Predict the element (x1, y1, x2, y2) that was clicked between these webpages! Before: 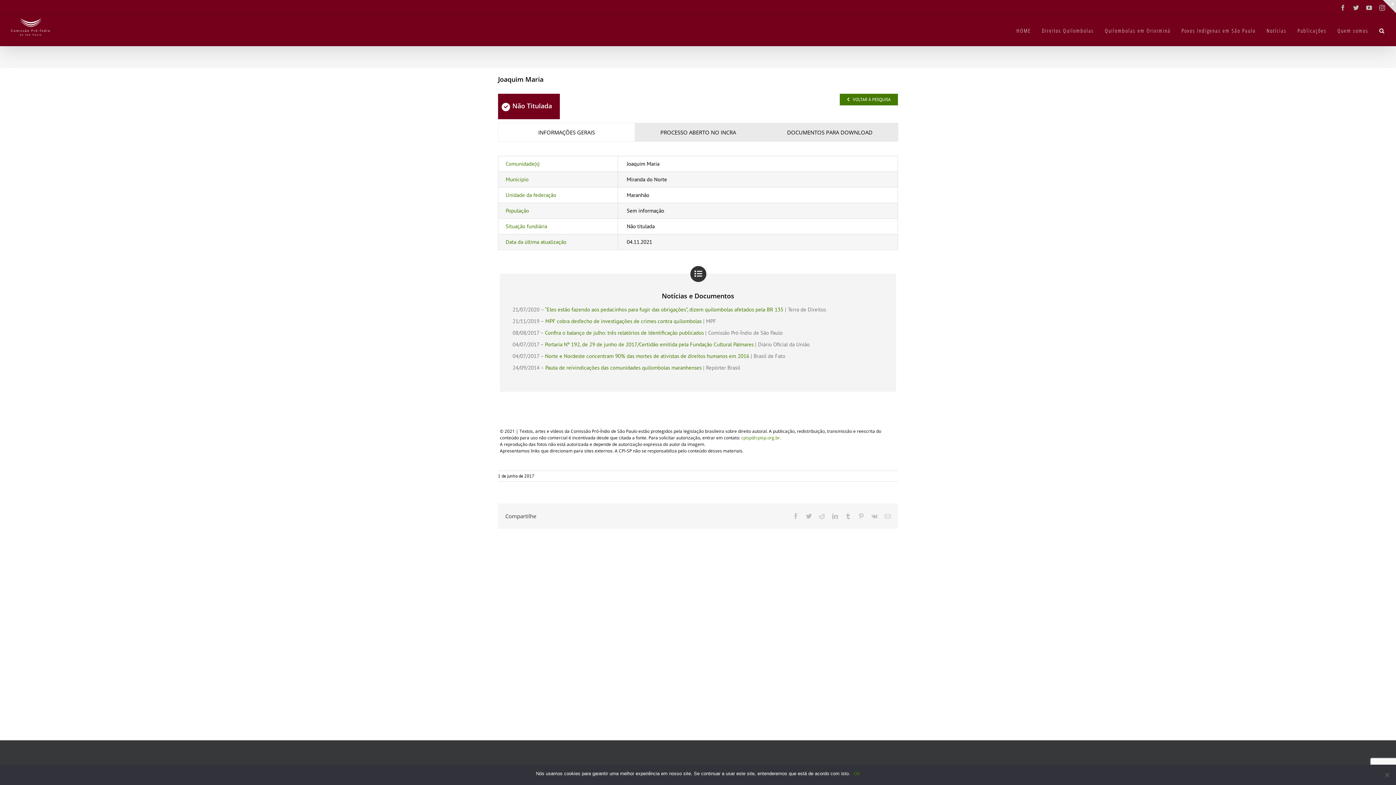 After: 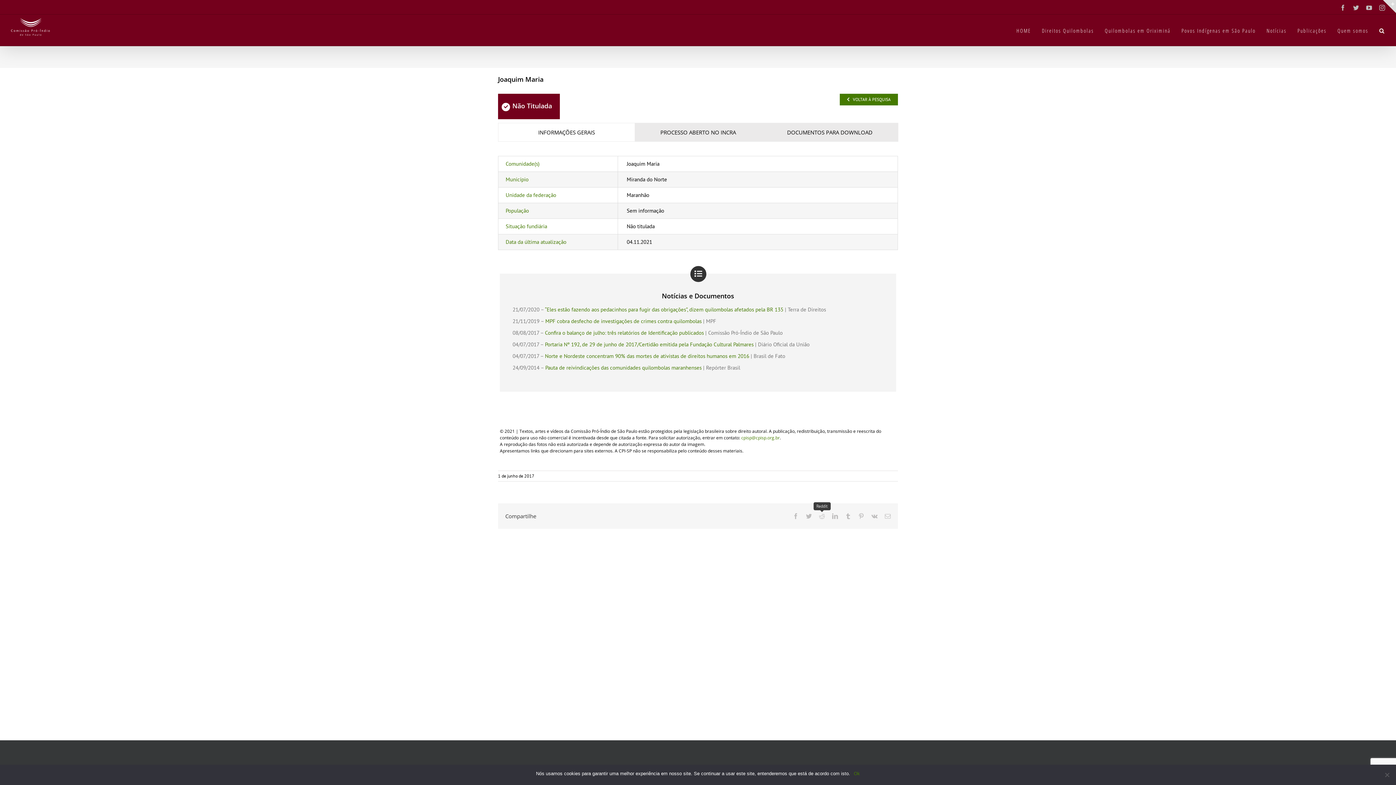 Action: label: Reddit bbox: (819, 513, 825, 519)